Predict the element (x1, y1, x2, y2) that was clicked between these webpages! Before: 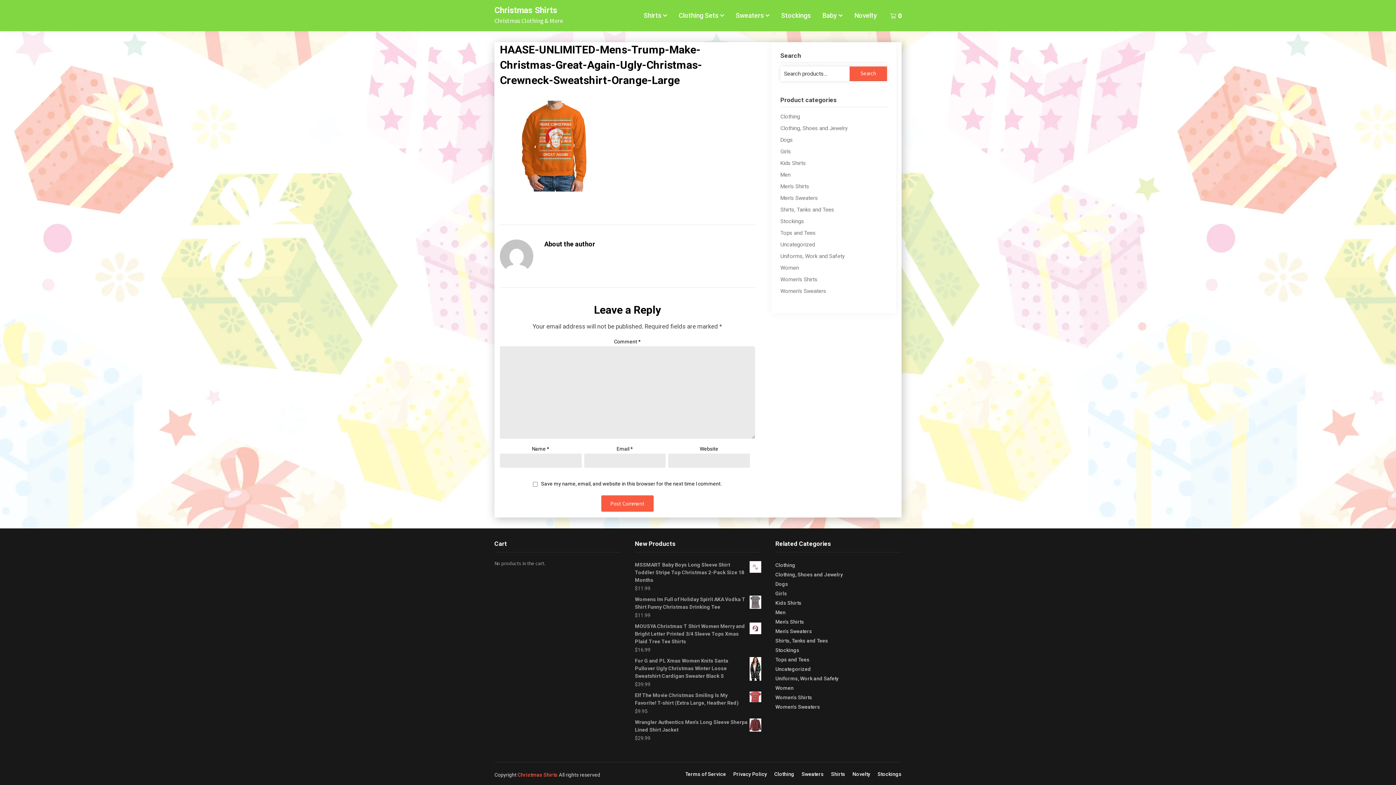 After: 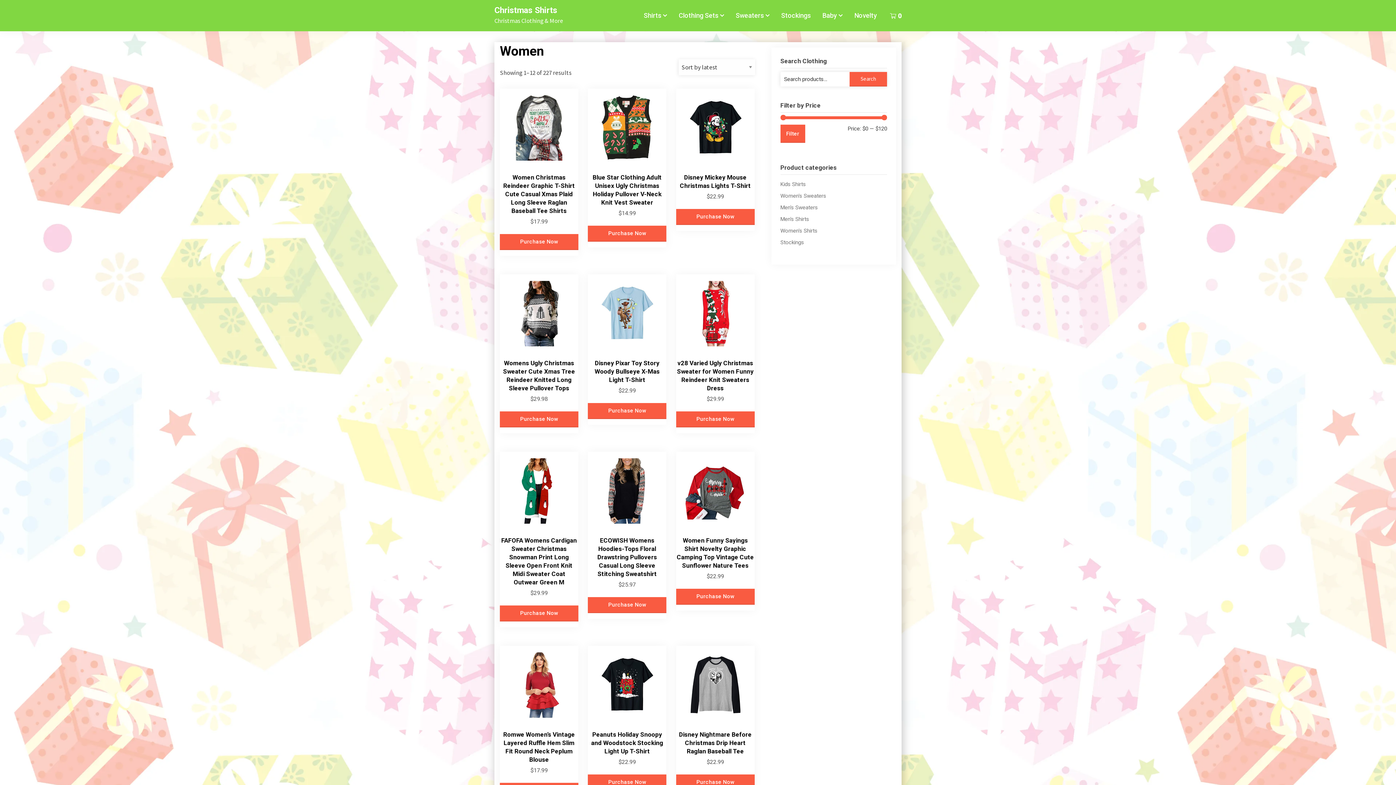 Action: label: Women bbox: (780, 264, 799, 271)